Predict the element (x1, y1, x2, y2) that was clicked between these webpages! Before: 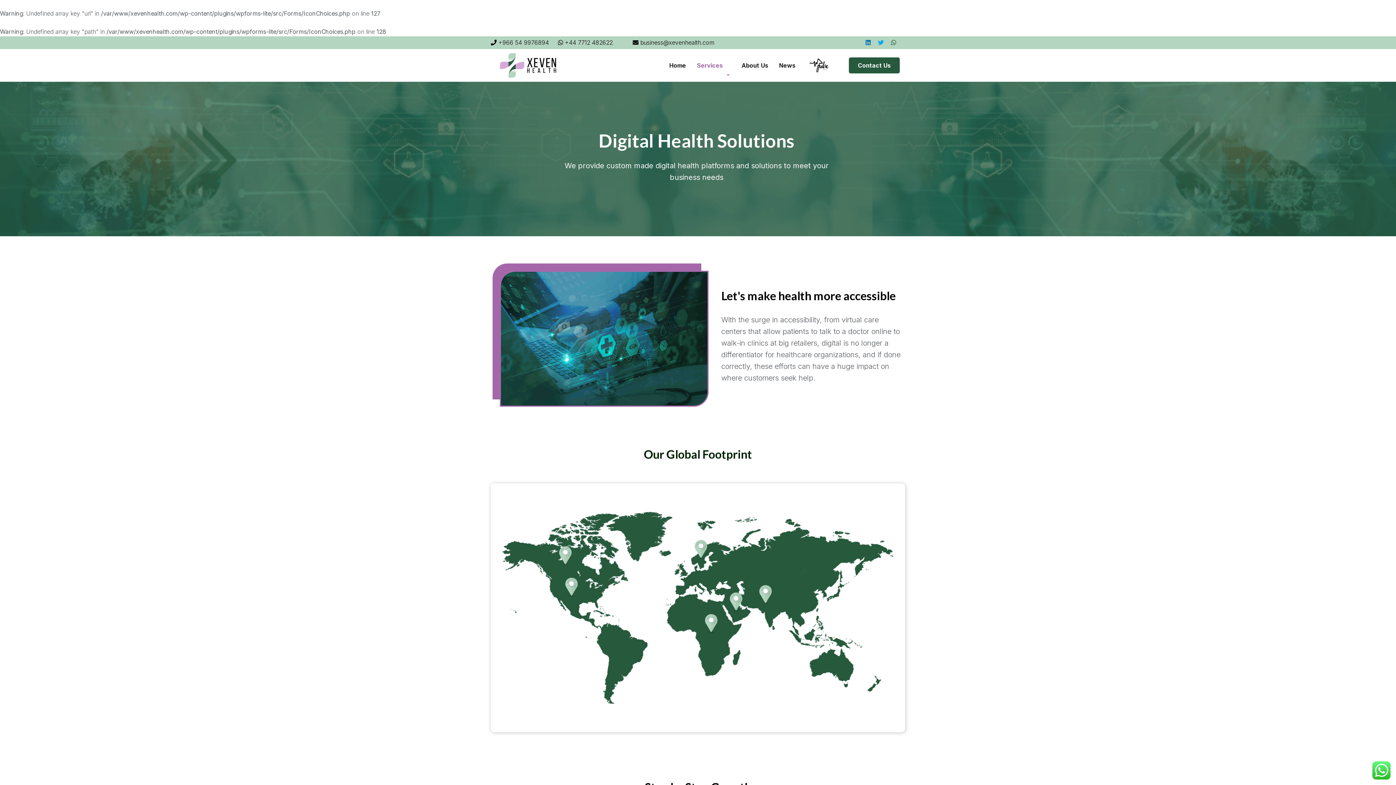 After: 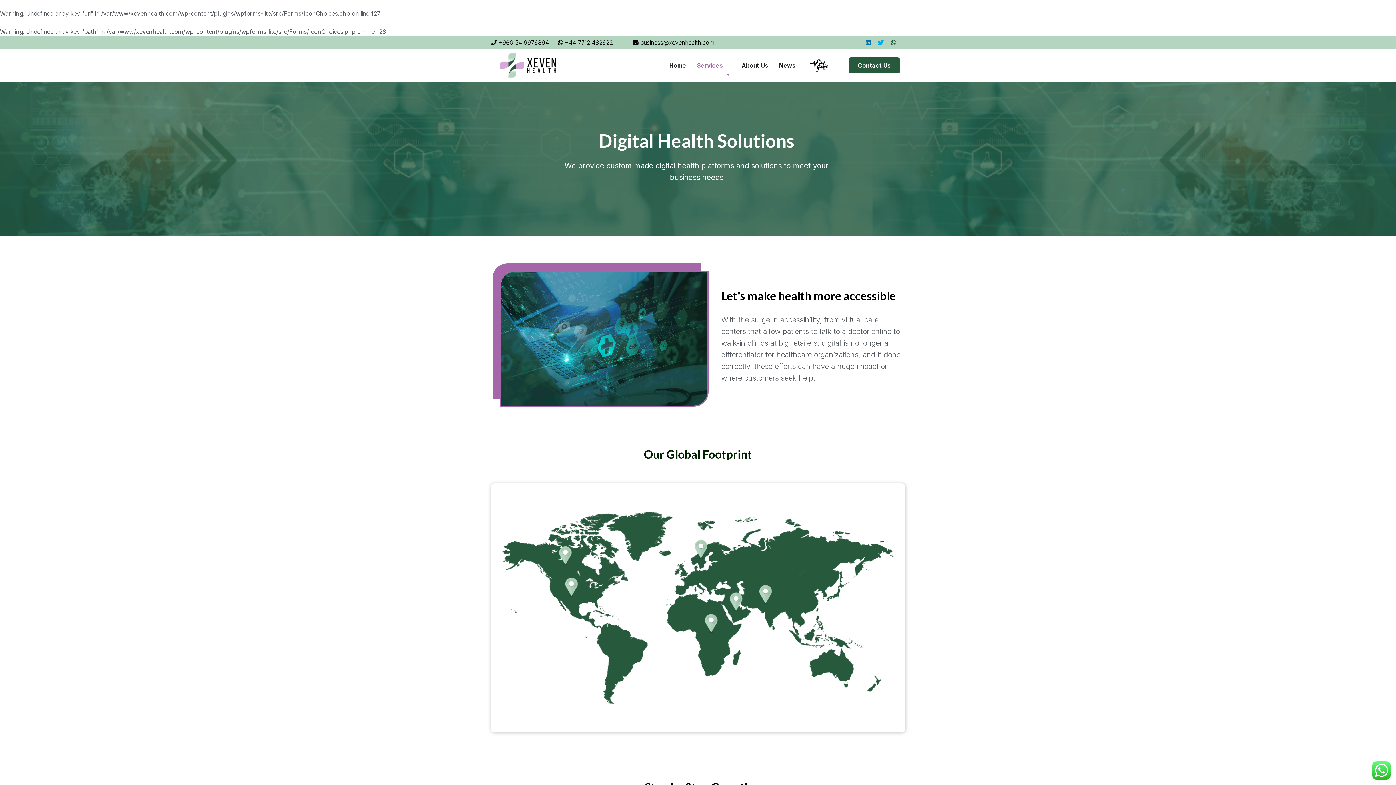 Action: bbox: (801, 58, 837, 72)